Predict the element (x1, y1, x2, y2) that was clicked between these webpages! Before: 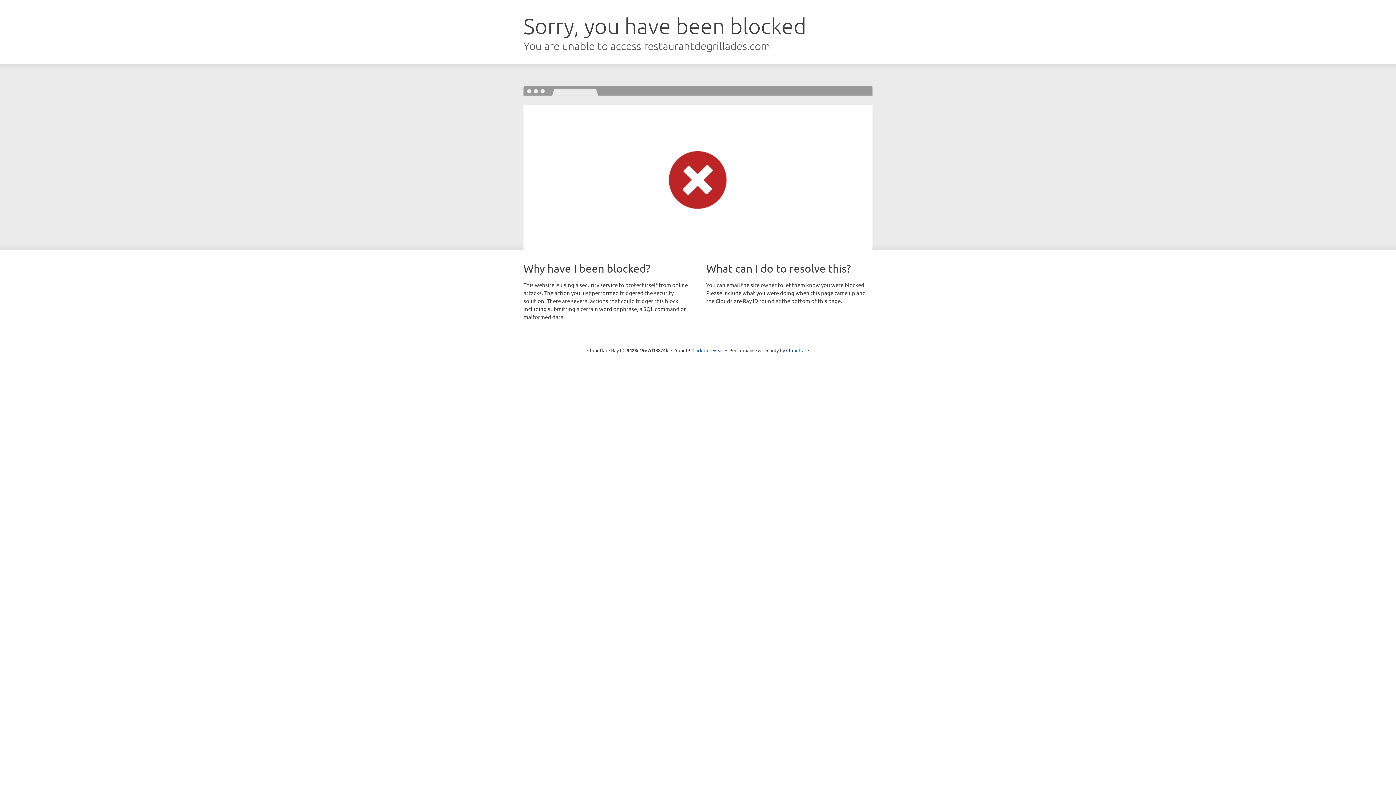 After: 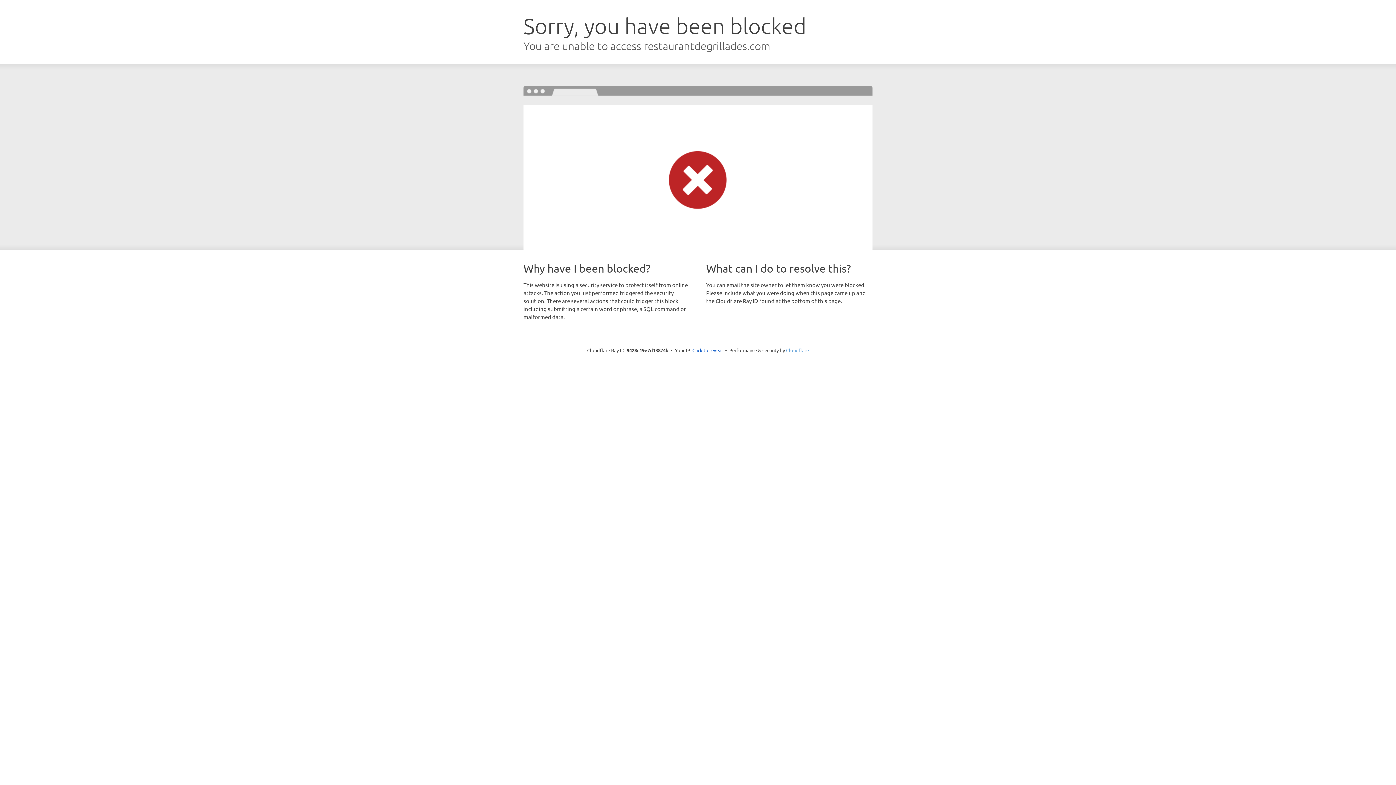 Action: label: Cloudflare bbox: (786, 347, 809, 353)